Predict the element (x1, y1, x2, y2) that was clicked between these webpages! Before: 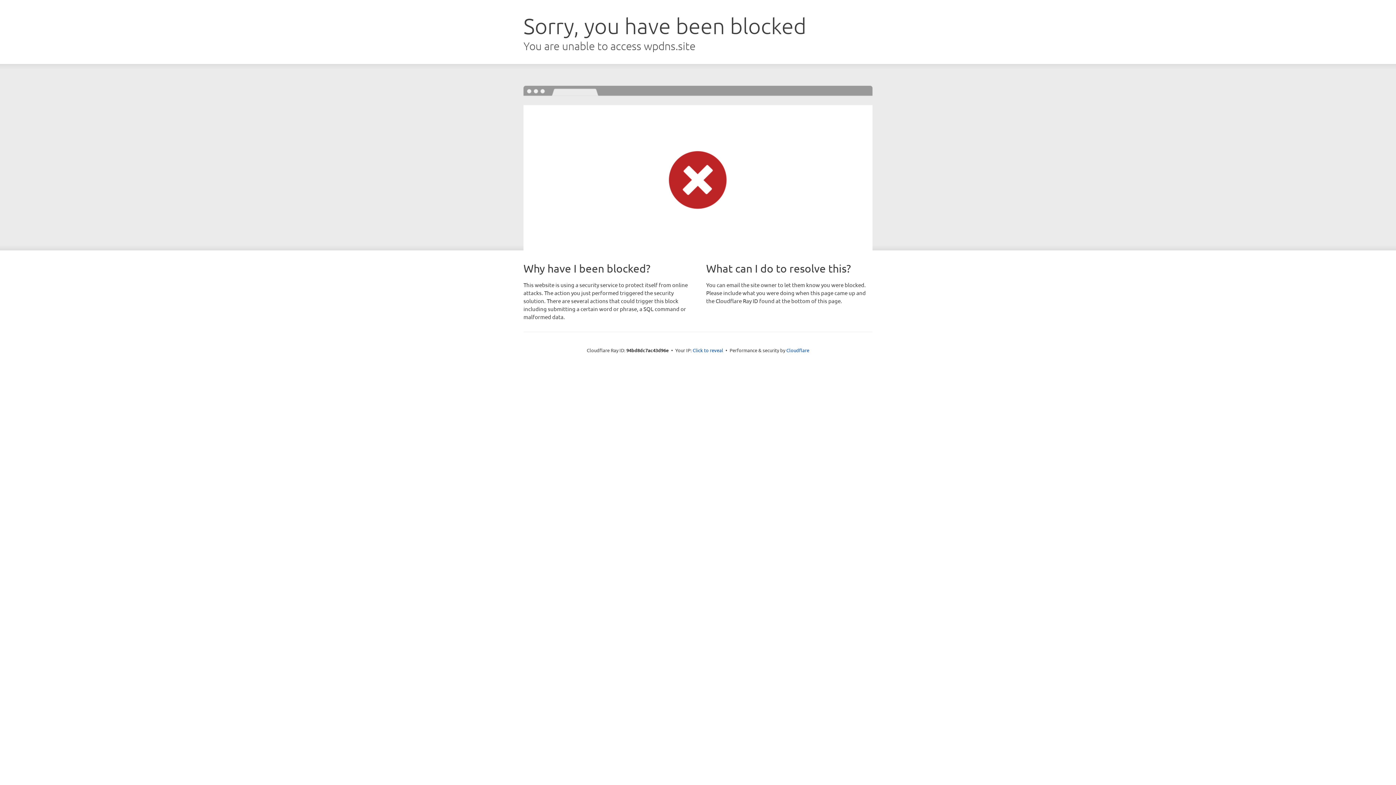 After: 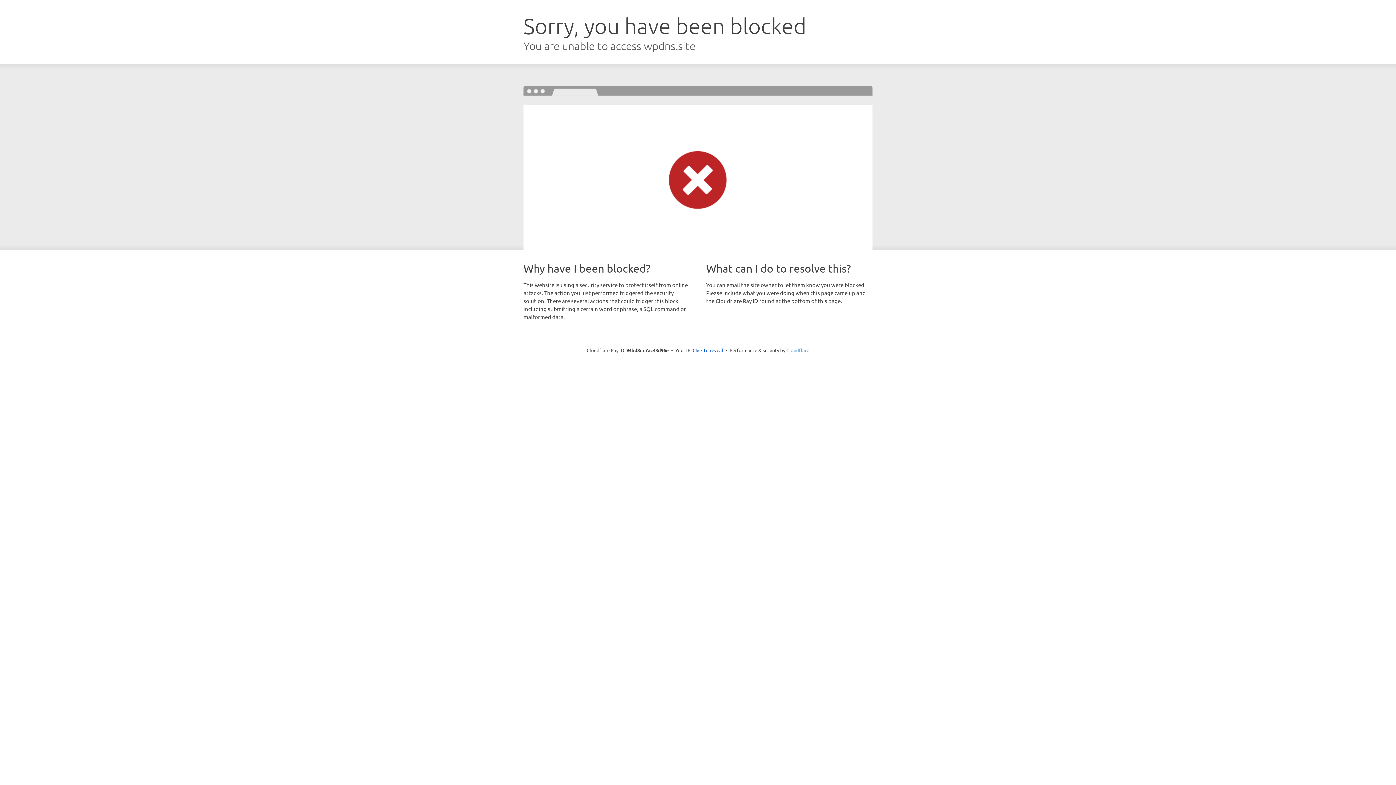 Action: bbox: (786, 347, 809, 353) label: Cloudflare